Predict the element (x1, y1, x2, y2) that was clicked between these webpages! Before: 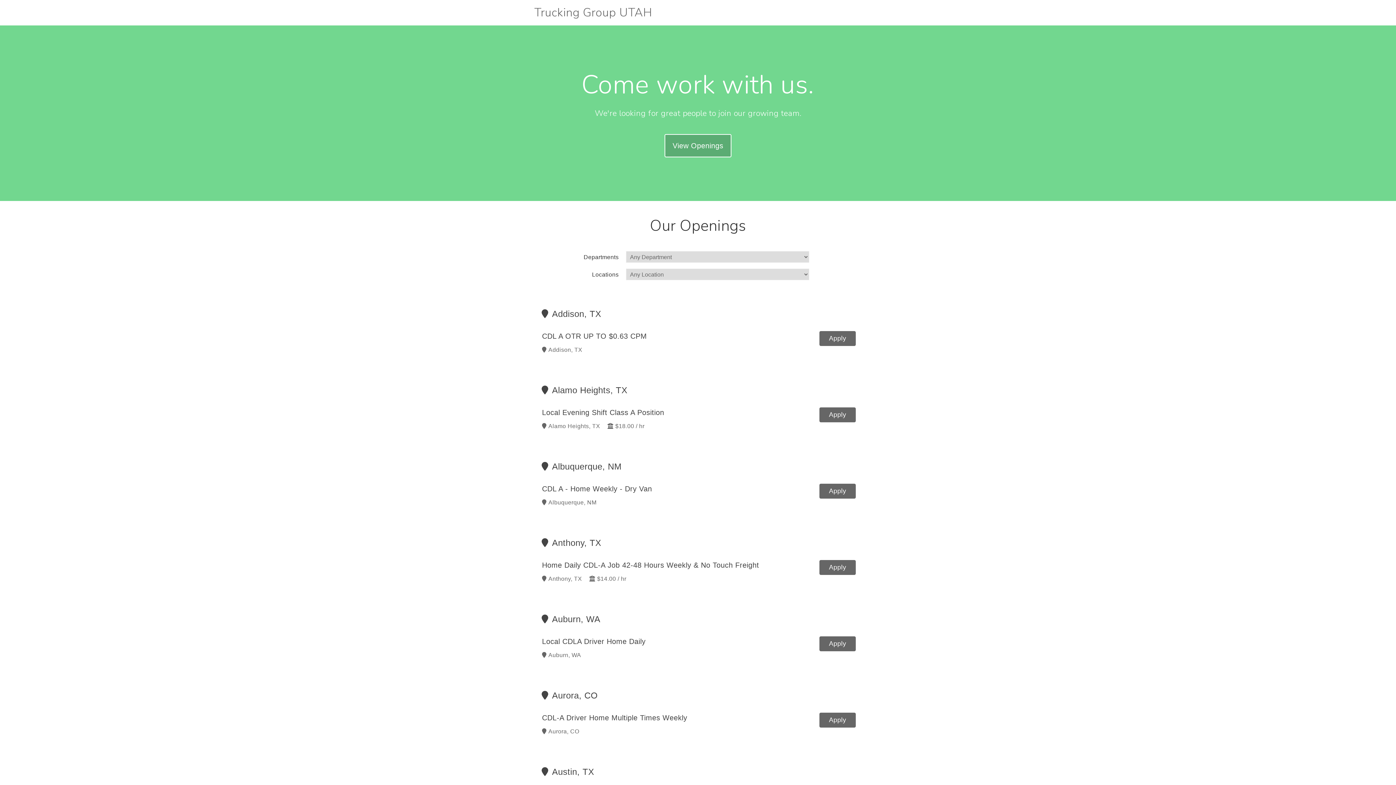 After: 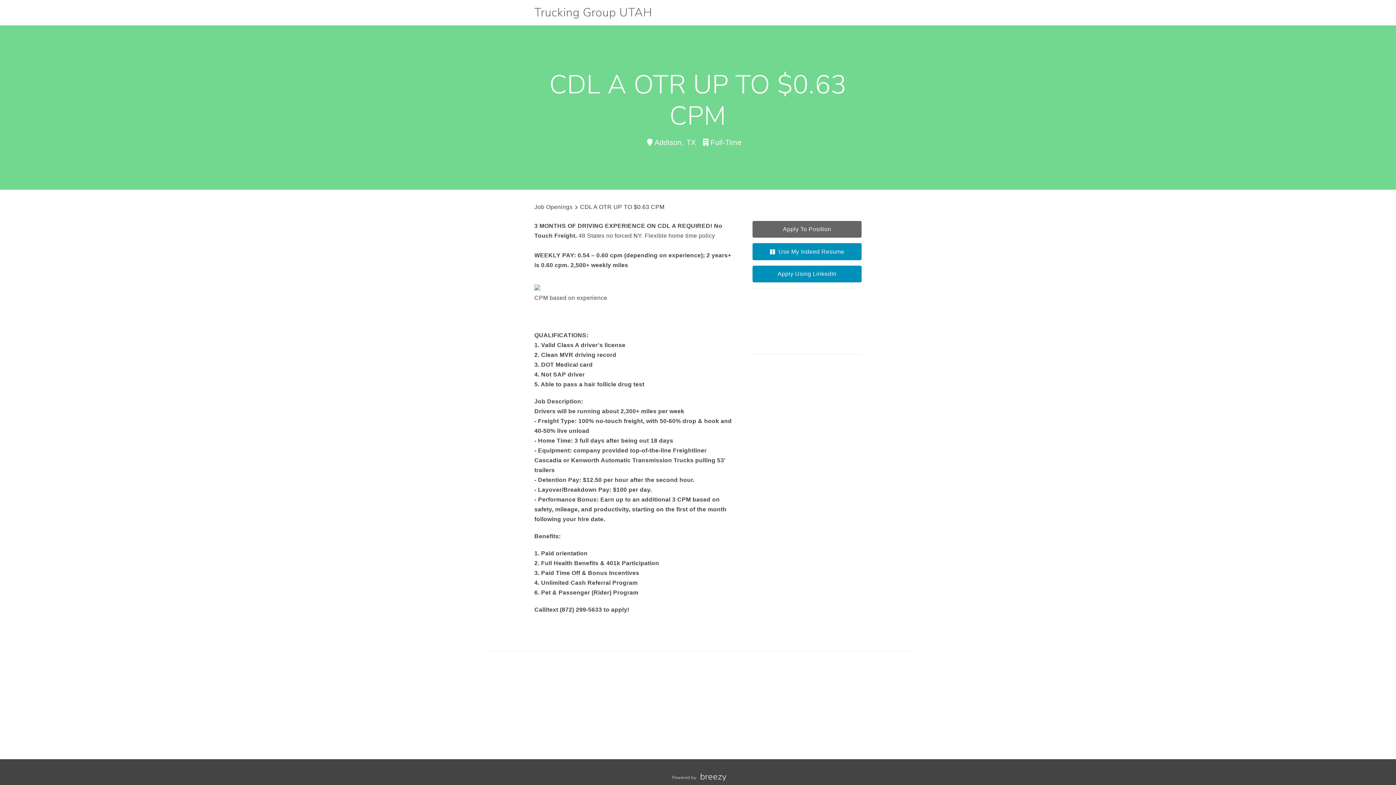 Action: bbox: (819, 331, 855, 346) label: Apply